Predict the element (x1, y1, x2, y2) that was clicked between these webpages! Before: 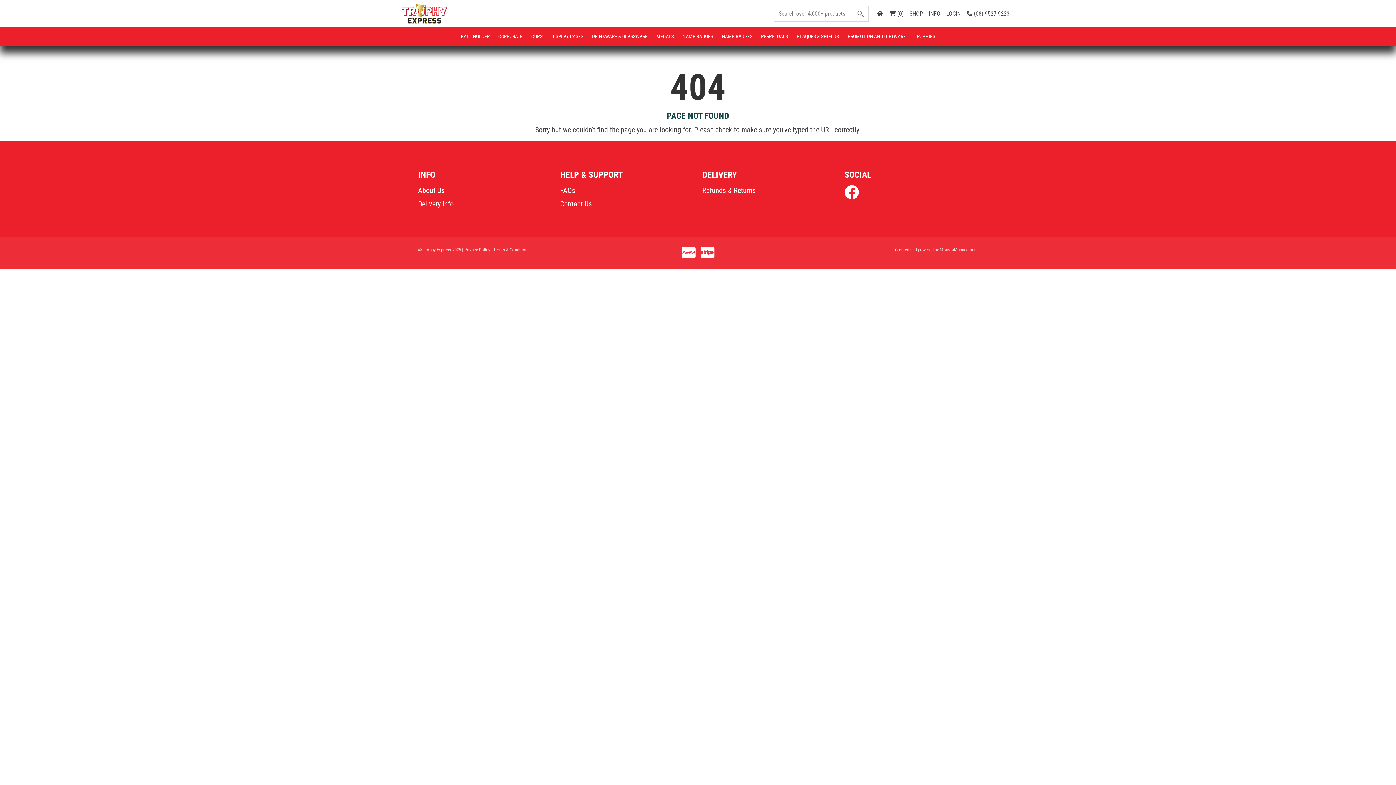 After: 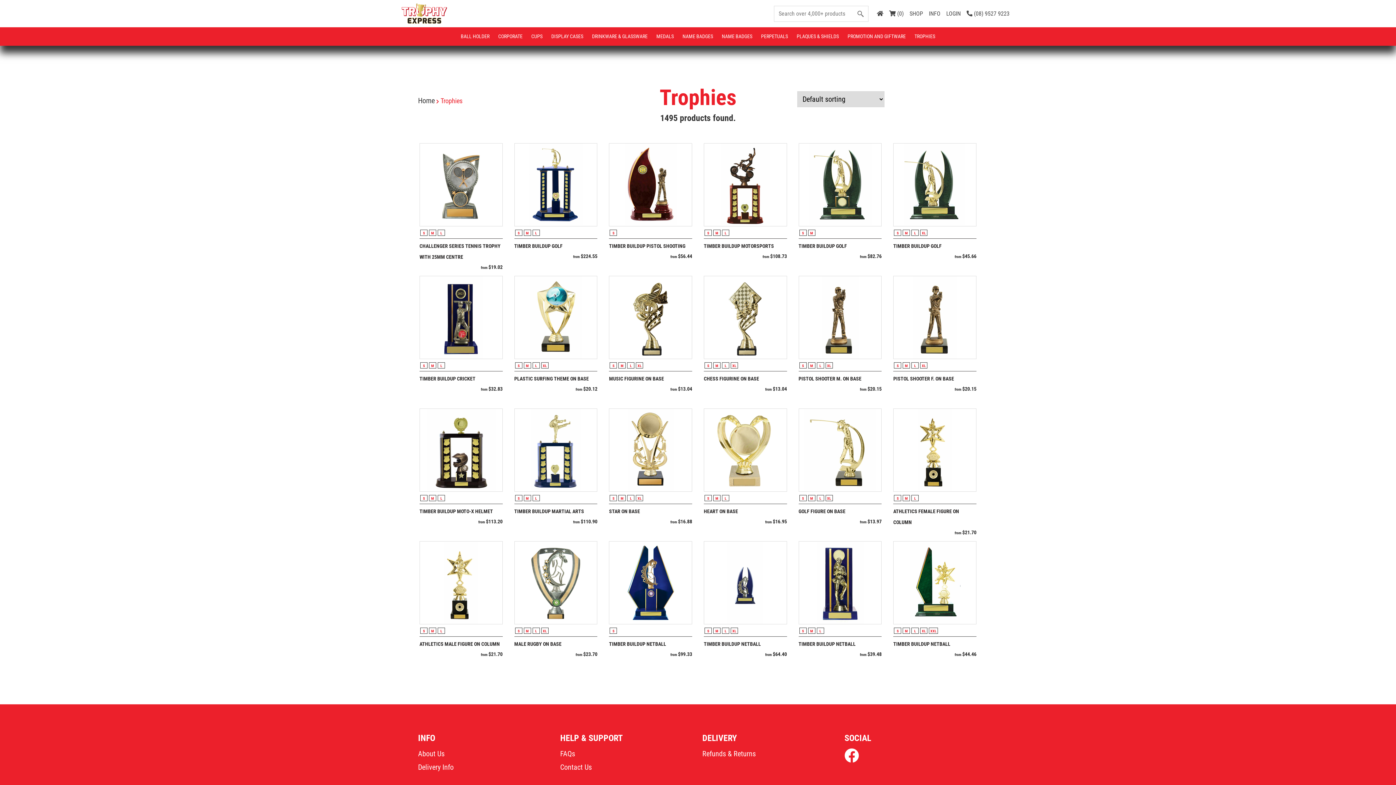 Action: bbox: (910, 27, 939, 45) label: TROPHIES